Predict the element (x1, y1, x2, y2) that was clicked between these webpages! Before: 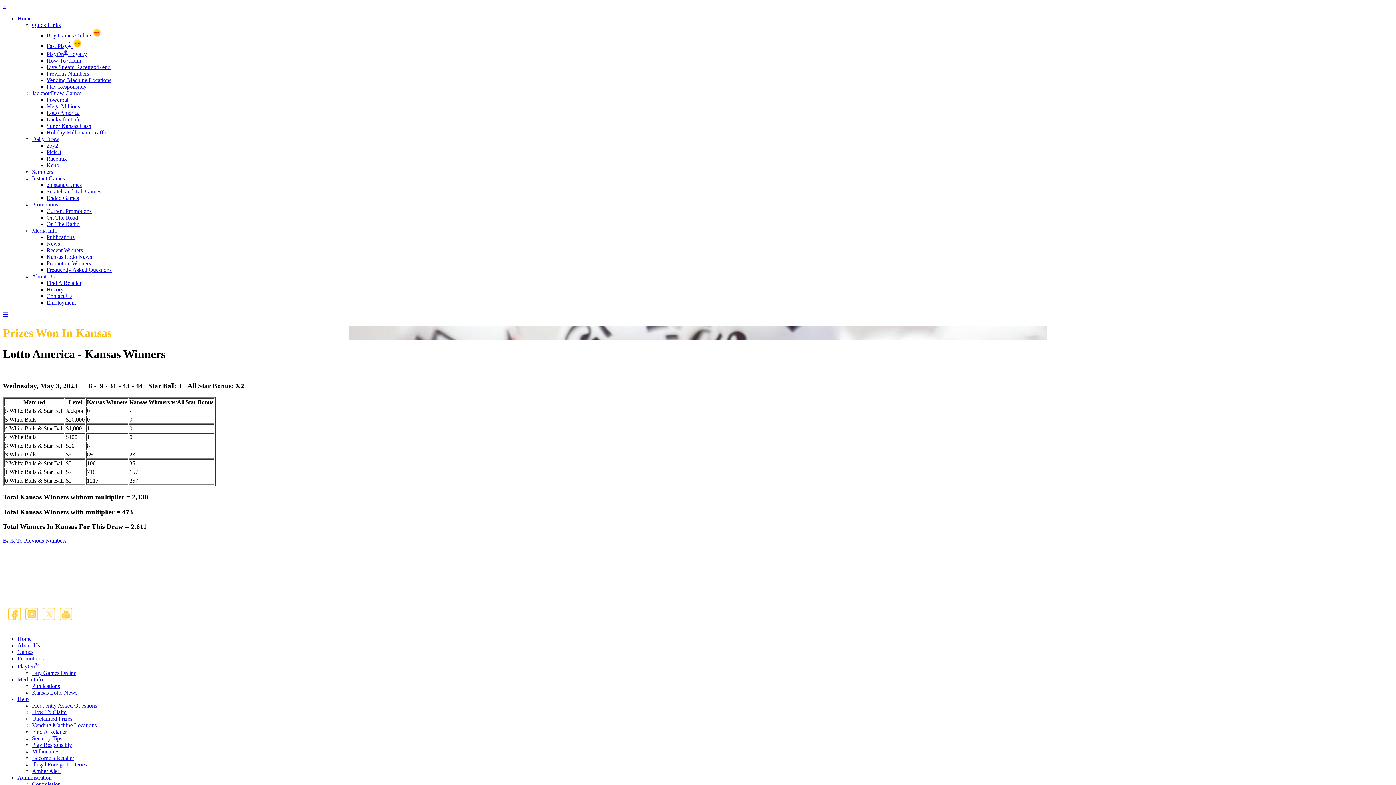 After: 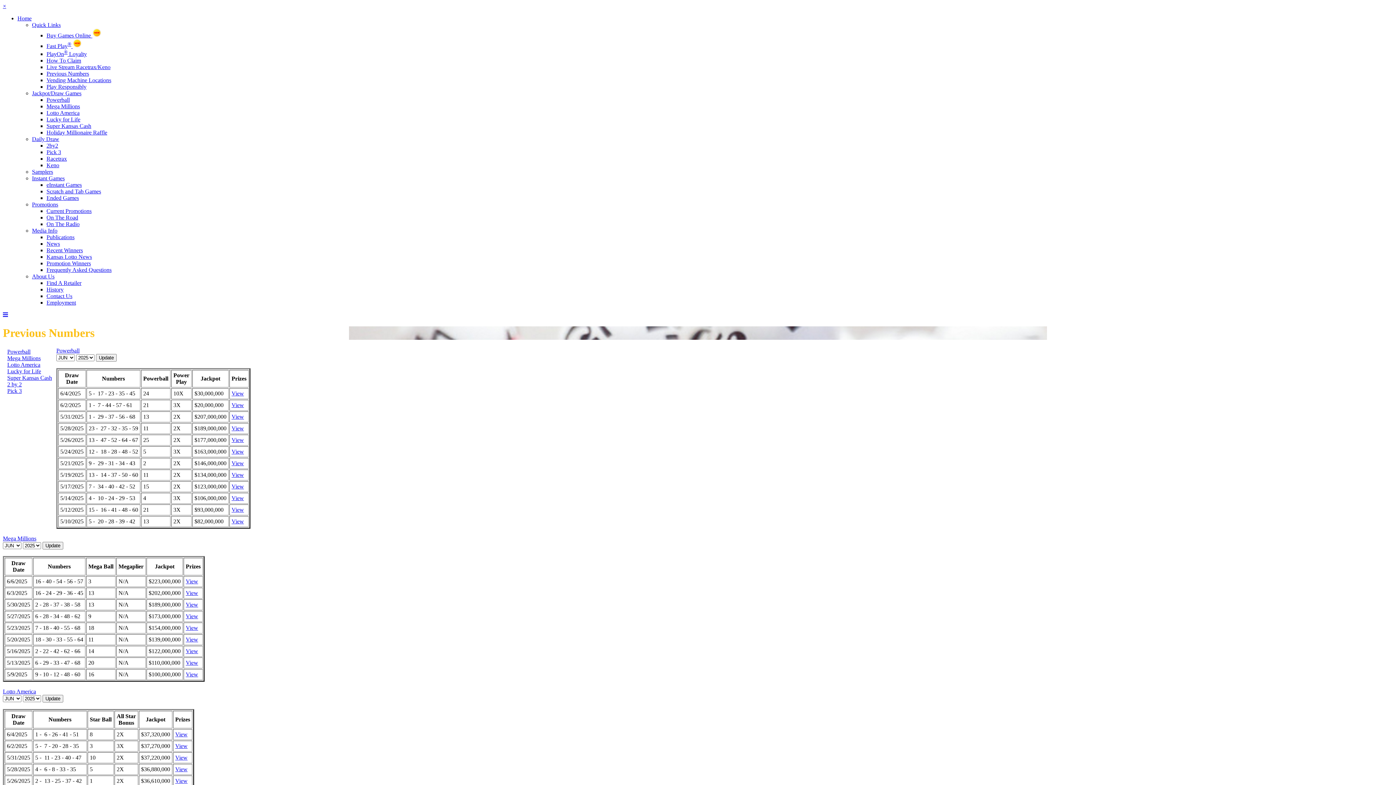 Action: label: Back To Previous Numbers bbox: (2, 537, 66, 543)